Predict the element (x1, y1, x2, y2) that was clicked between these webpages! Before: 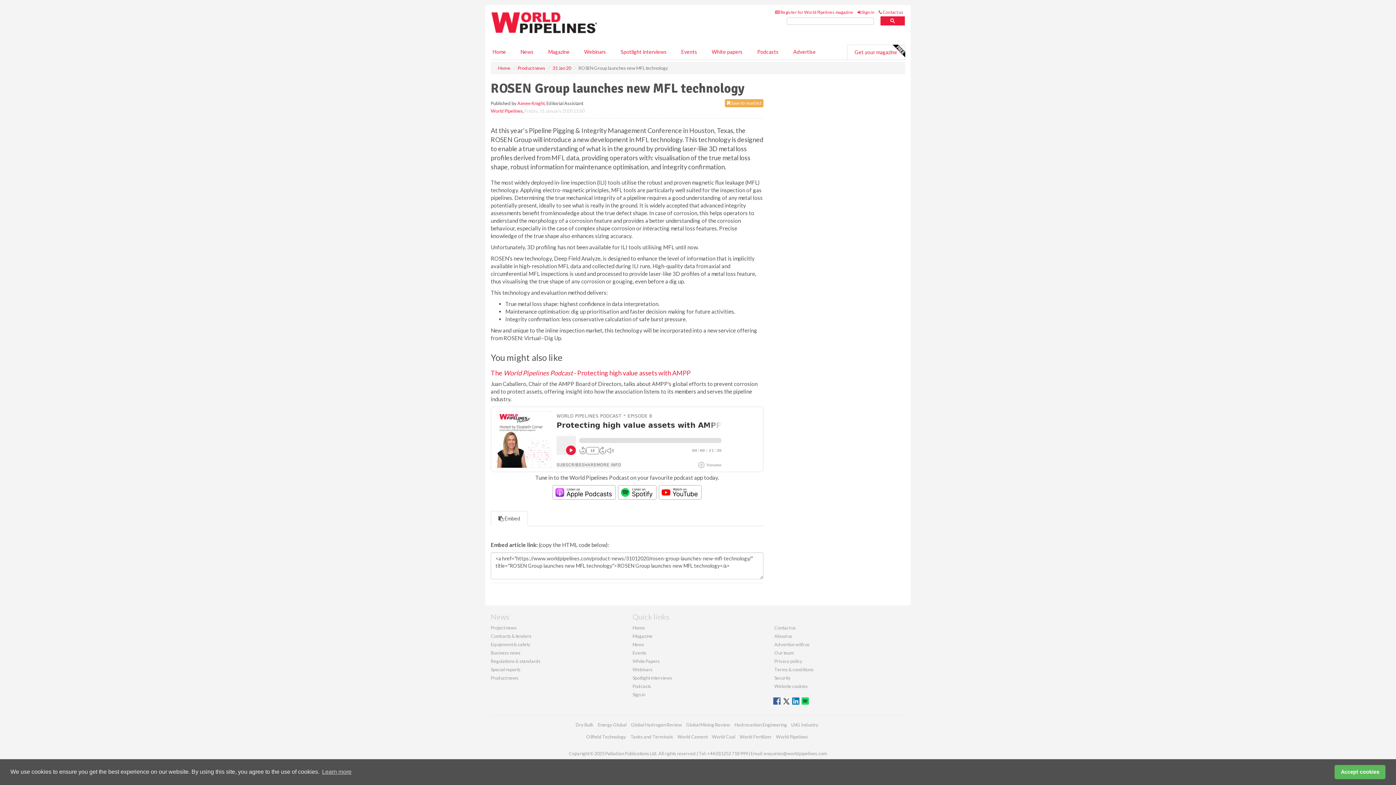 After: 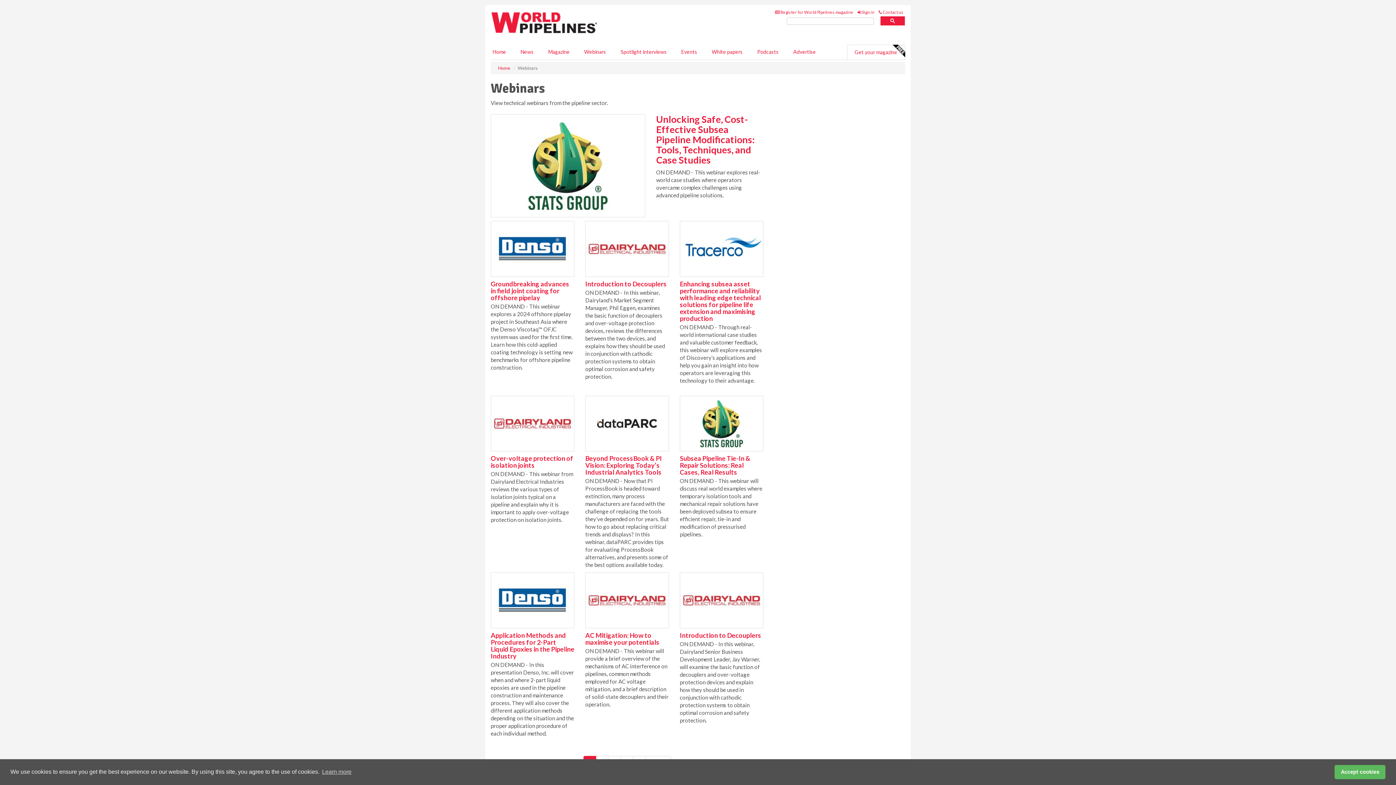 Action: label: Webinars bbox: (632, 739, 652, 745)